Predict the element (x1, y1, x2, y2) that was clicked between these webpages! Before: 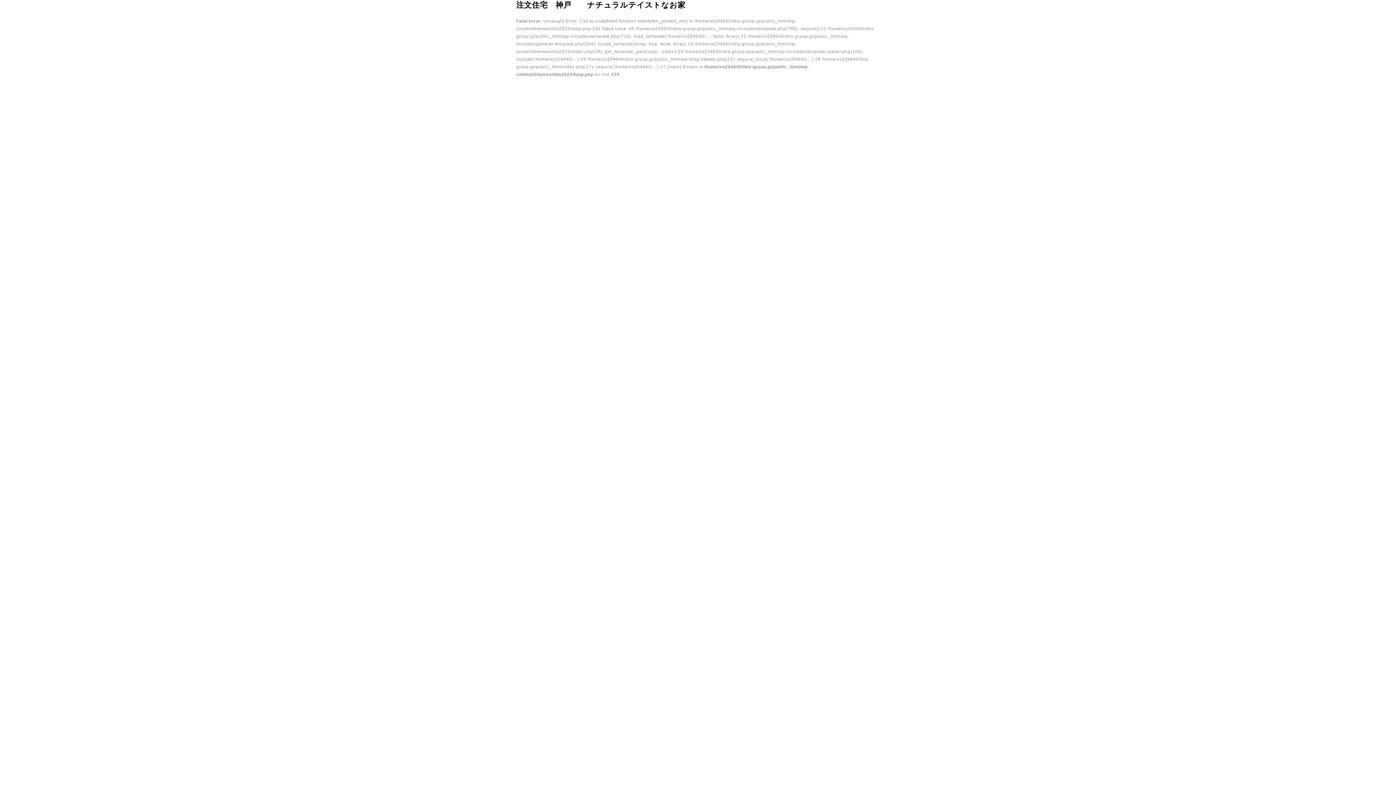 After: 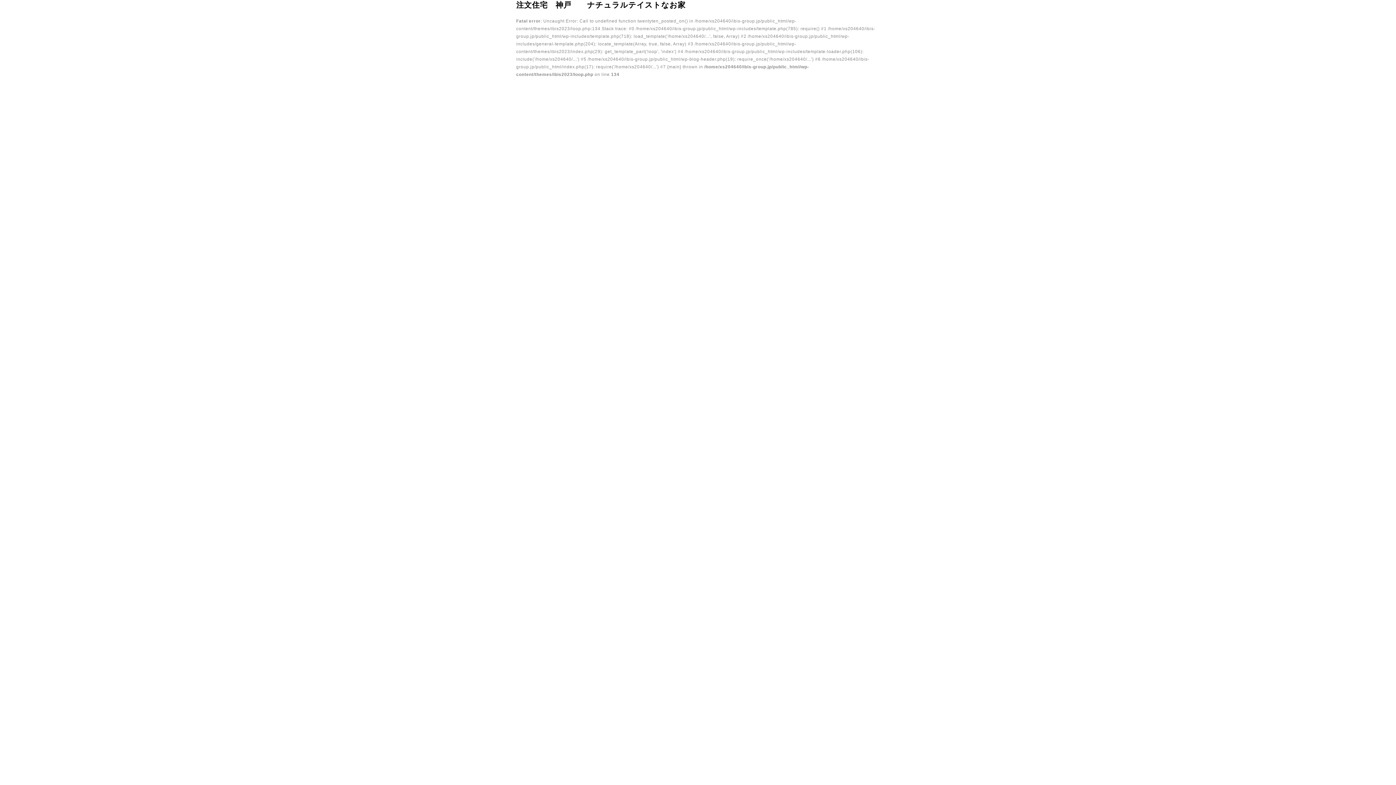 Action: bbox: (516, 0, 685, 9) label: 注文住宅　神戸　　ナチュラルテイストなお家